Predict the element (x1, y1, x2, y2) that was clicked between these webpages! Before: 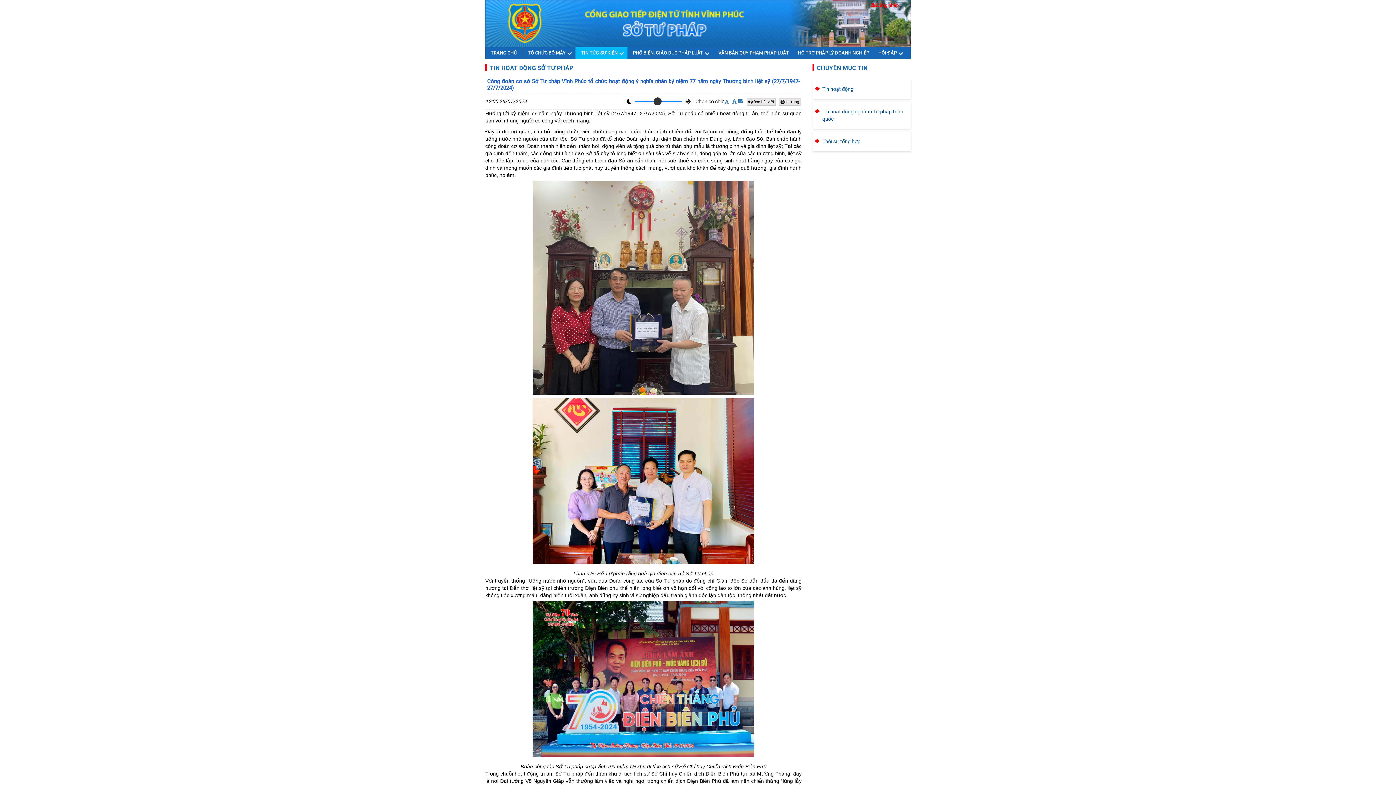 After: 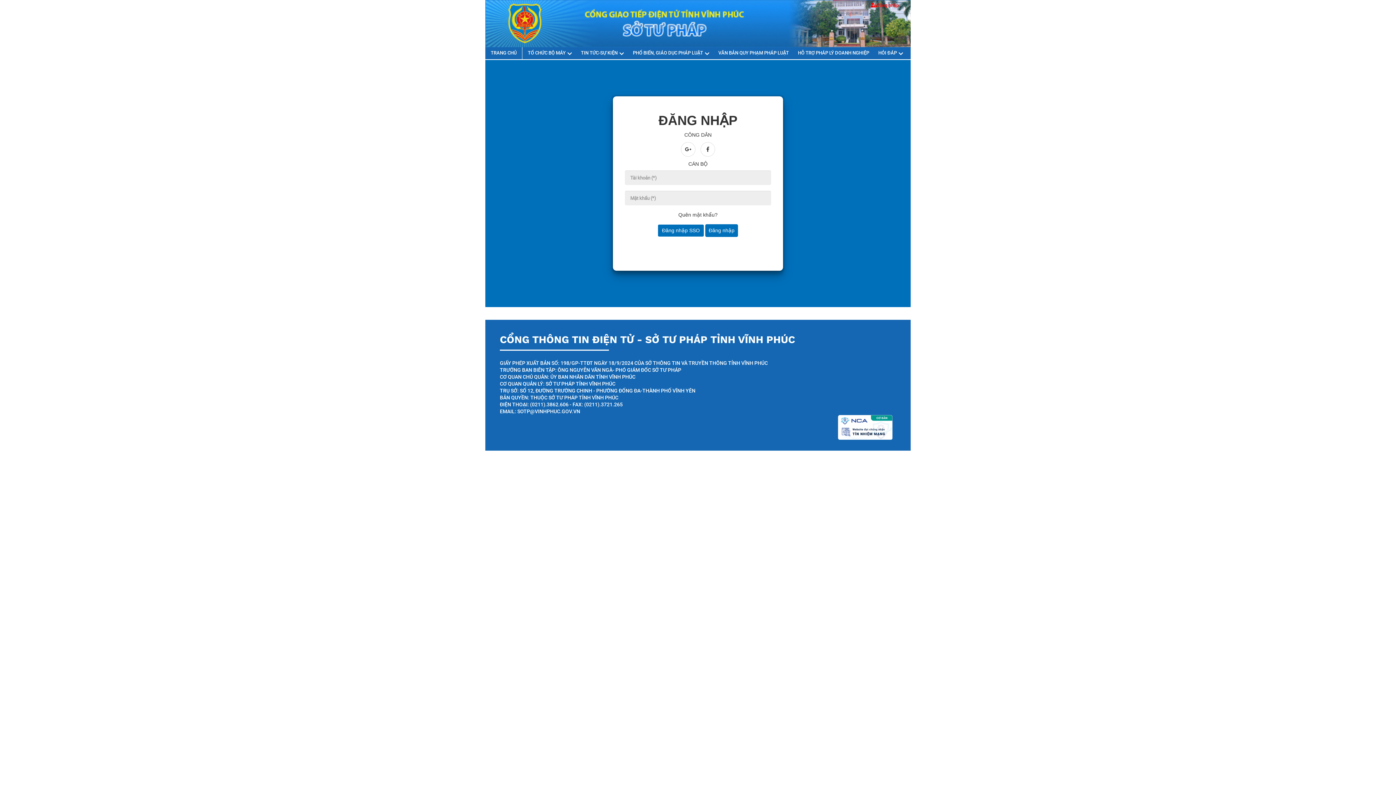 Action: label: Đăng nhâp bbox: (870, 1, 914, 9)